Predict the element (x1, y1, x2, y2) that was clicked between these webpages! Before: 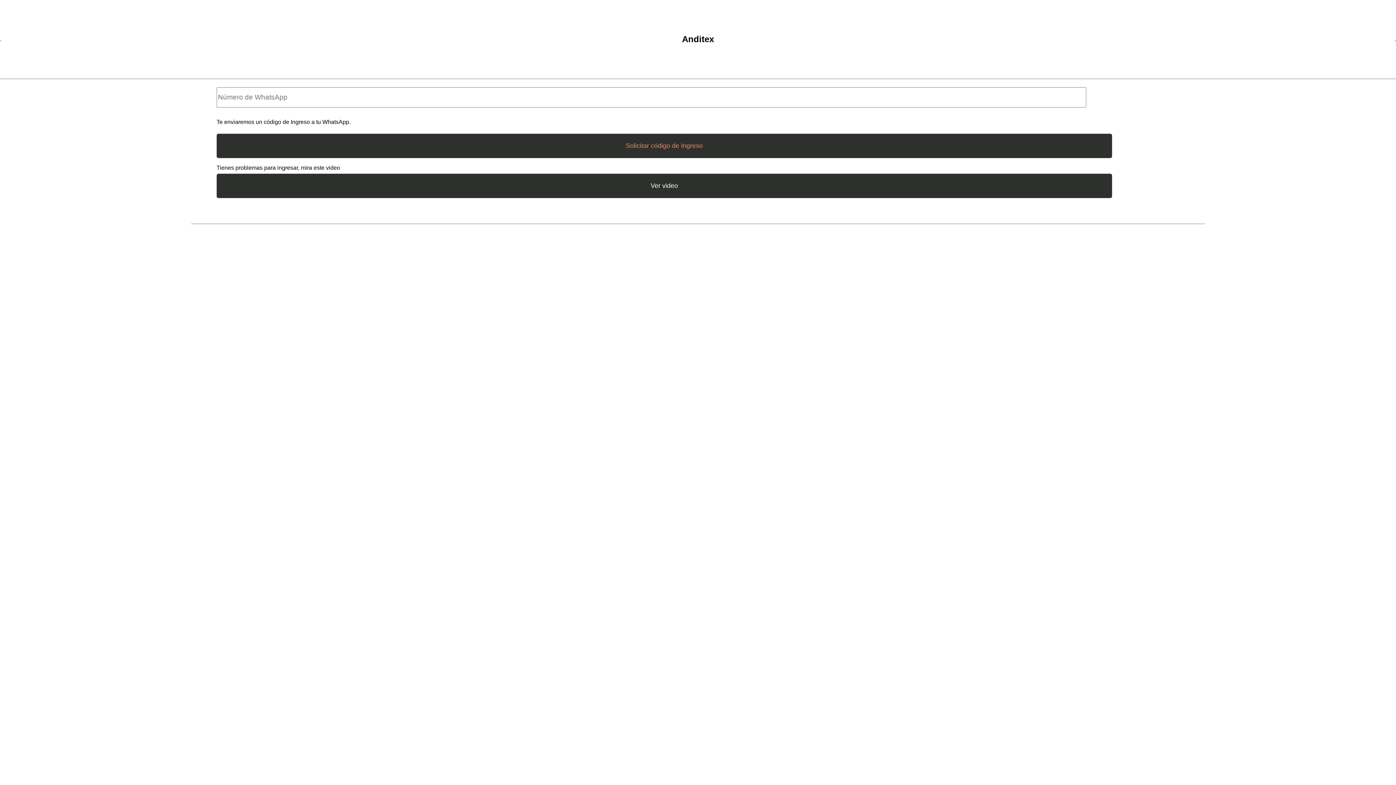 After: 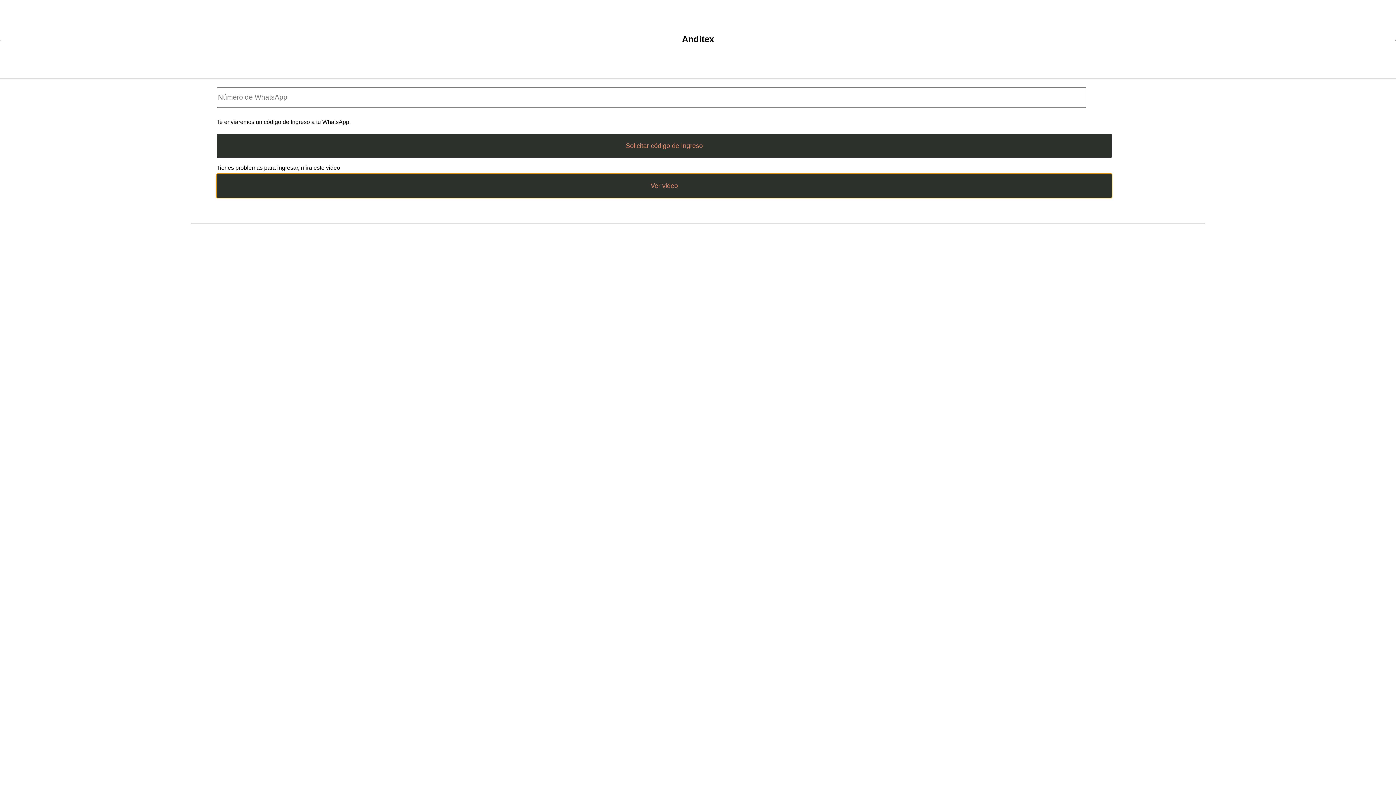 Action: bbox: (216, 173, 1112, 198) label: Ver video